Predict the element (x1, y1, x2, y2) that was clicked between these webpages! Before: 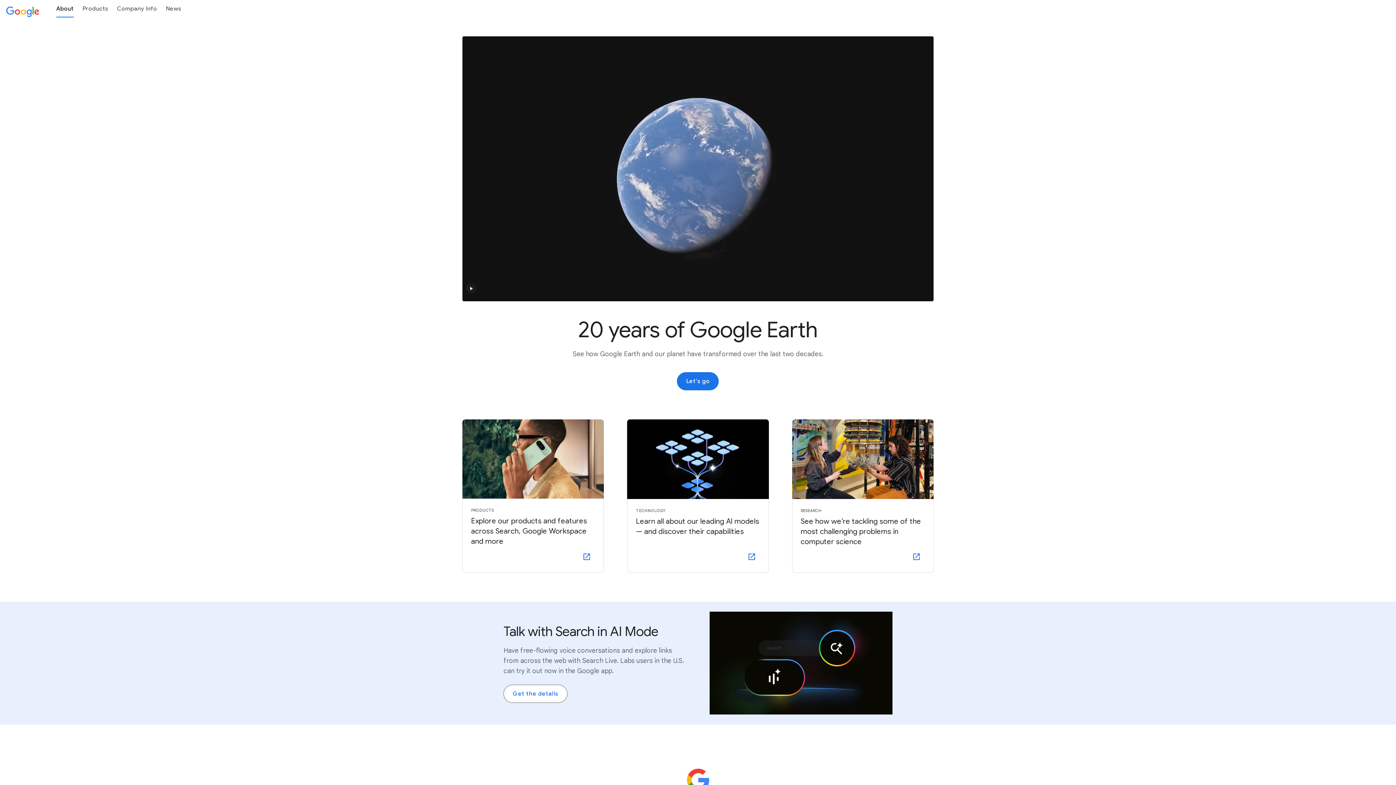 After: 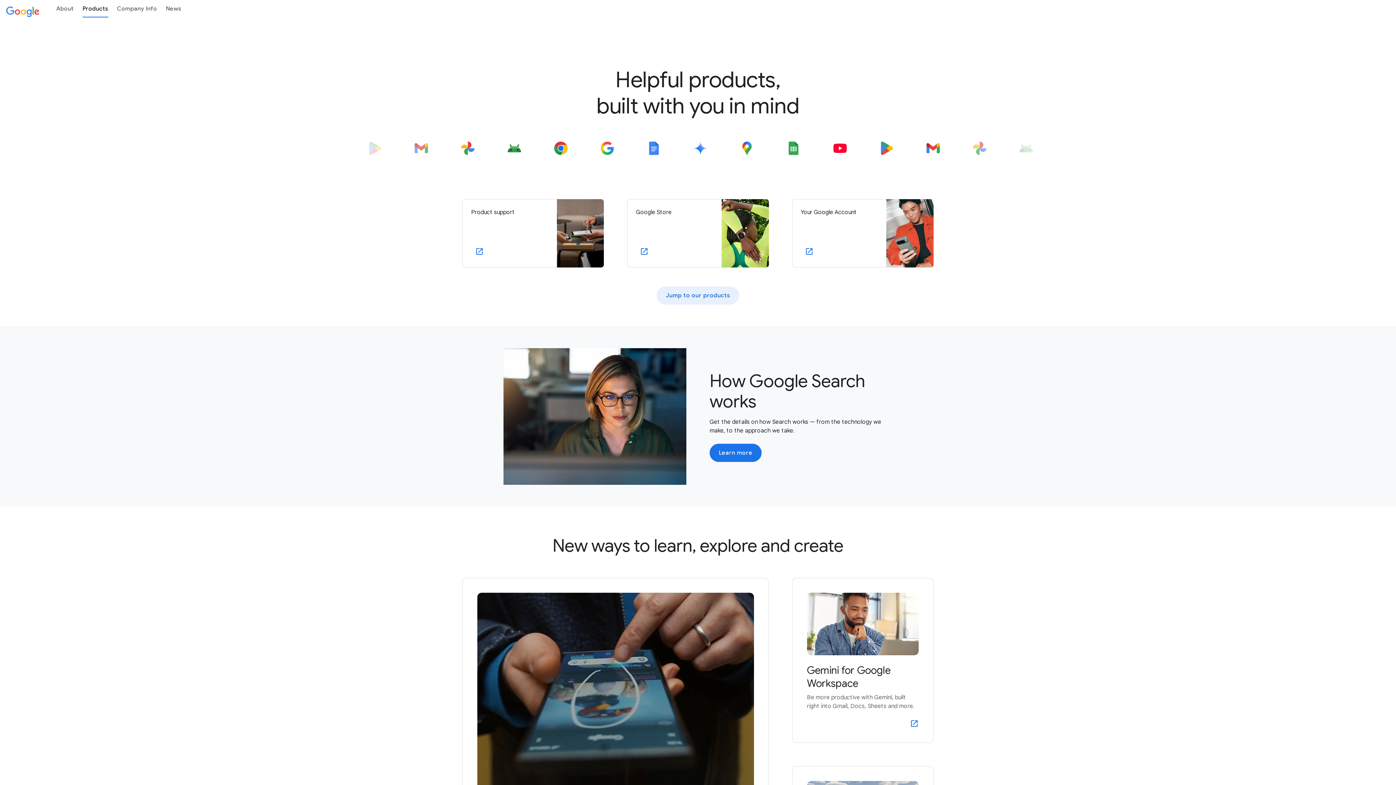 Action: bbox: (78, 0, 112, 17) label: Products